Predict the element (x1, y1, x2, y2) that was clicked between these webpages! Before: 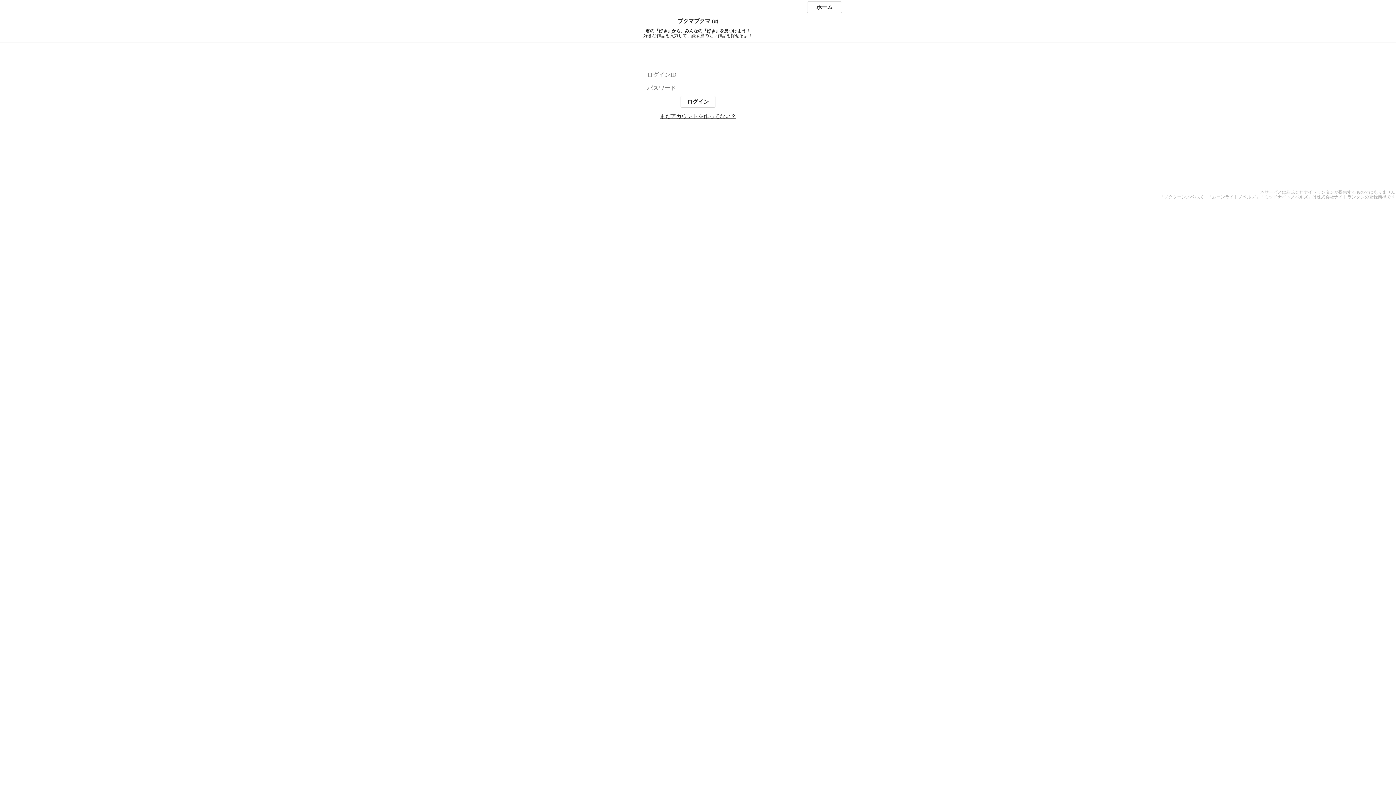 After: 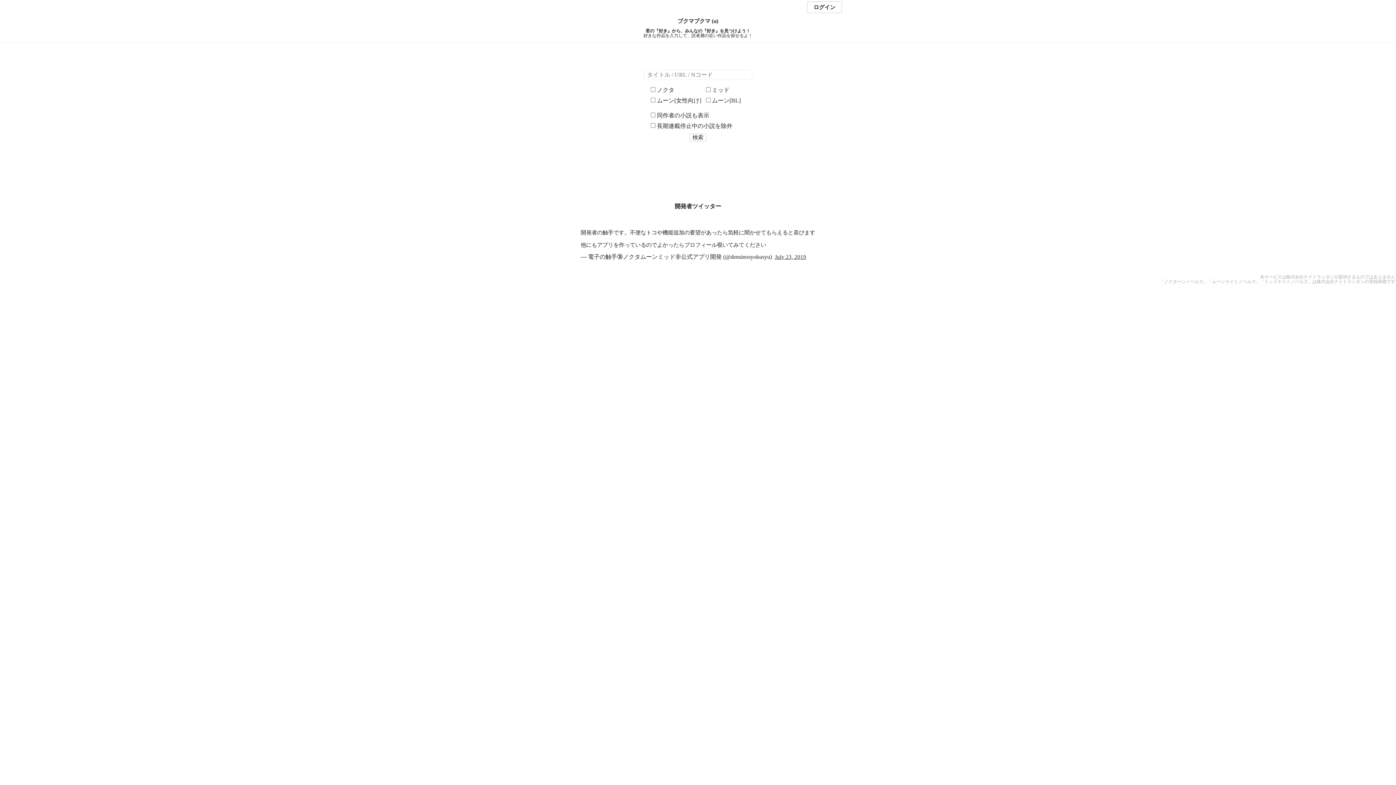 Action: bbox: (807, 1, 842, 13) label: ホーム